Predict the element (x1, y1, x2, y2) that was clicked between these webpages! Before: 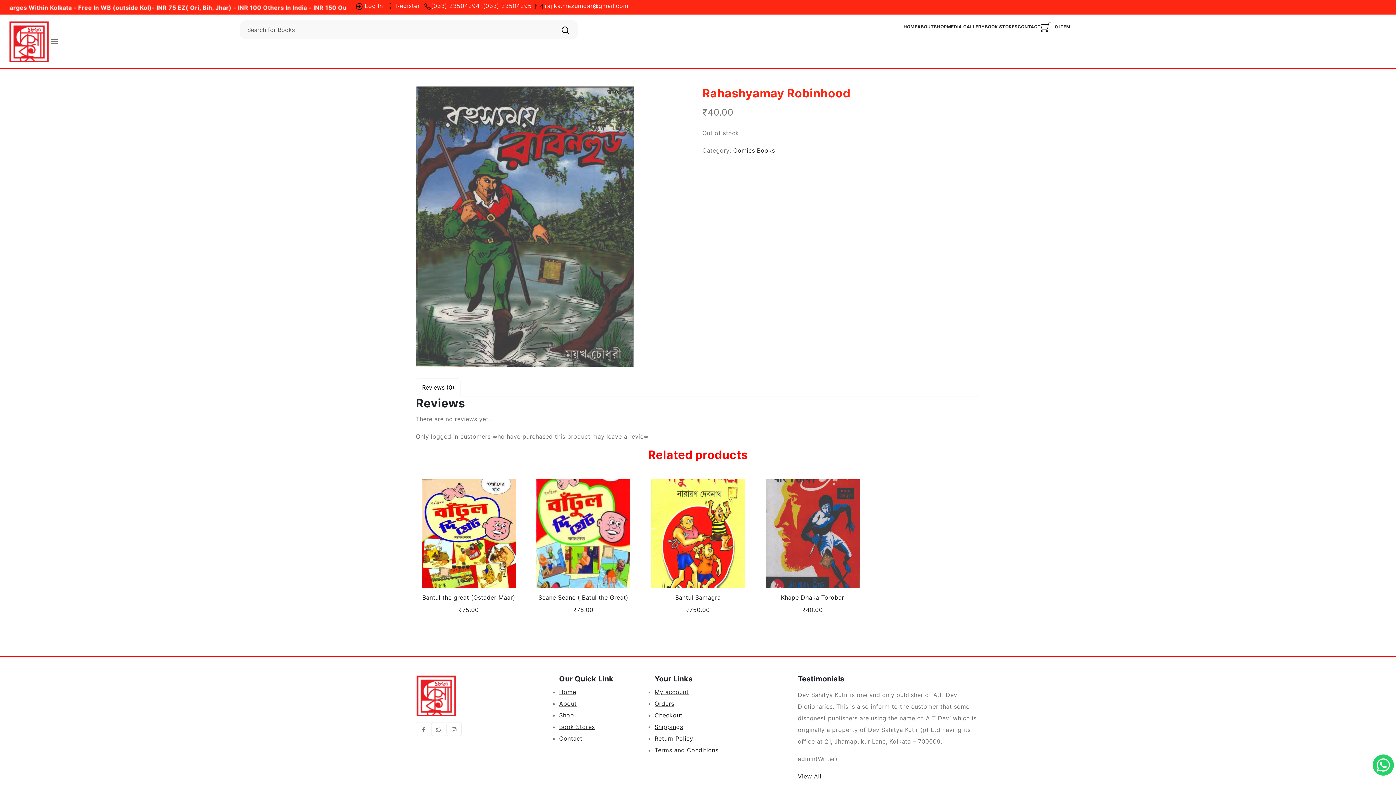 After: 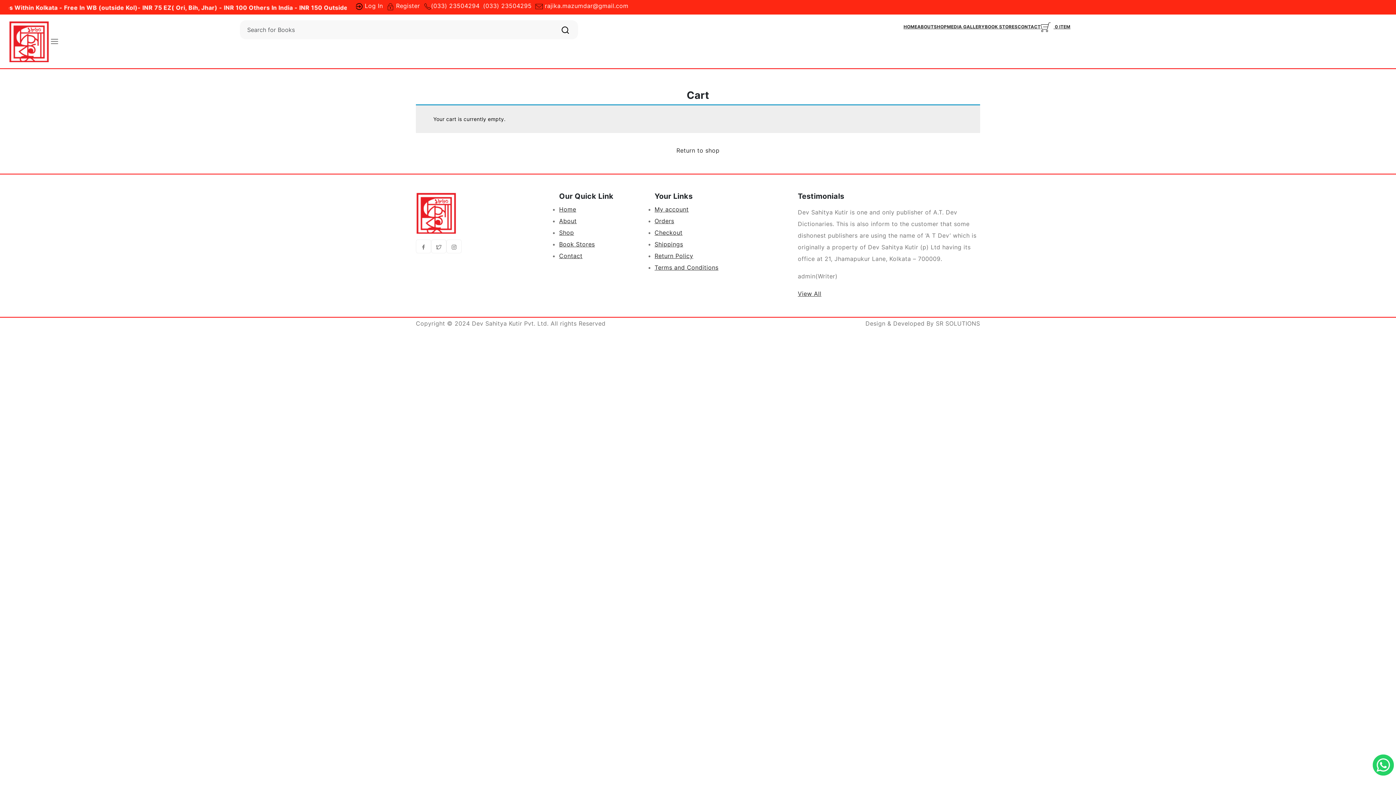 Action: bbox: (1040, 24, 1070, 29) label:  0 ITEM